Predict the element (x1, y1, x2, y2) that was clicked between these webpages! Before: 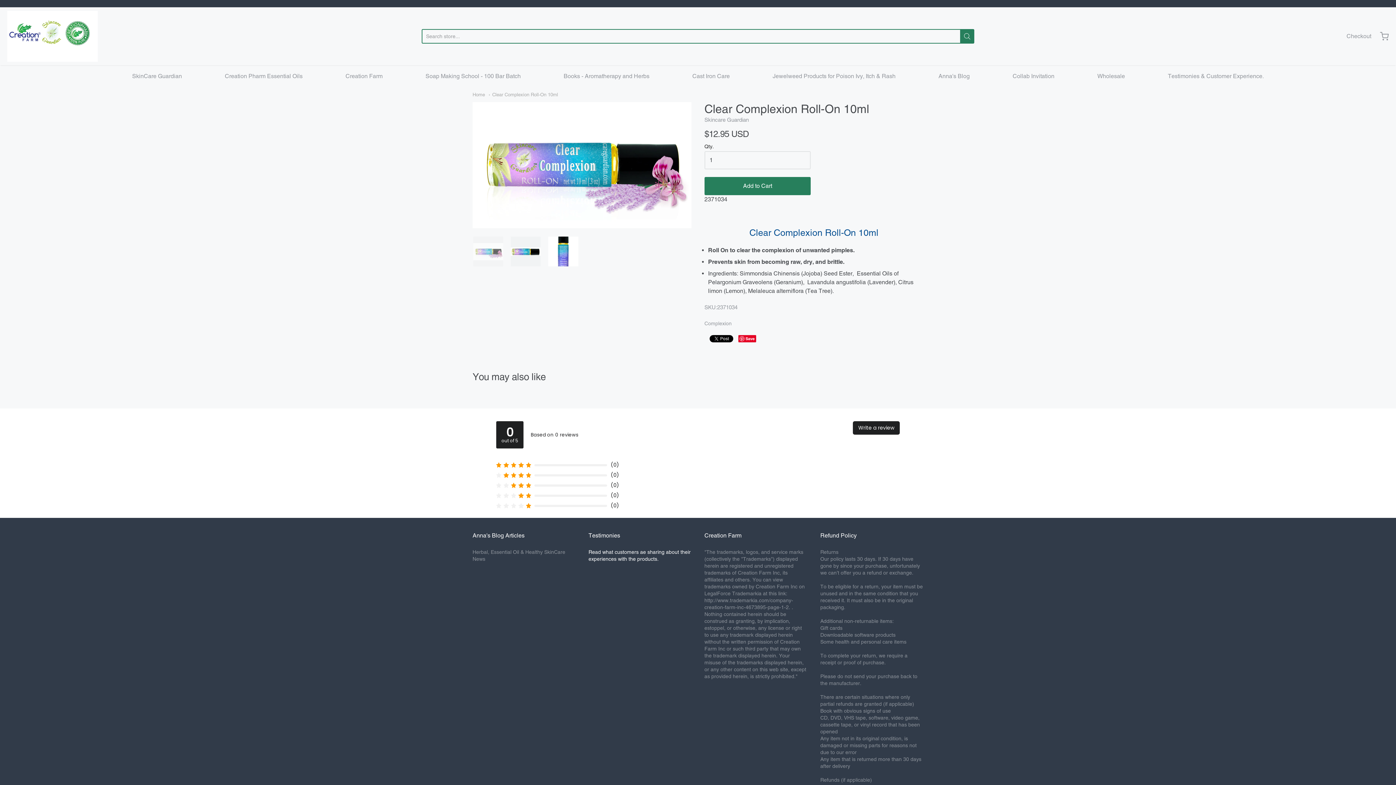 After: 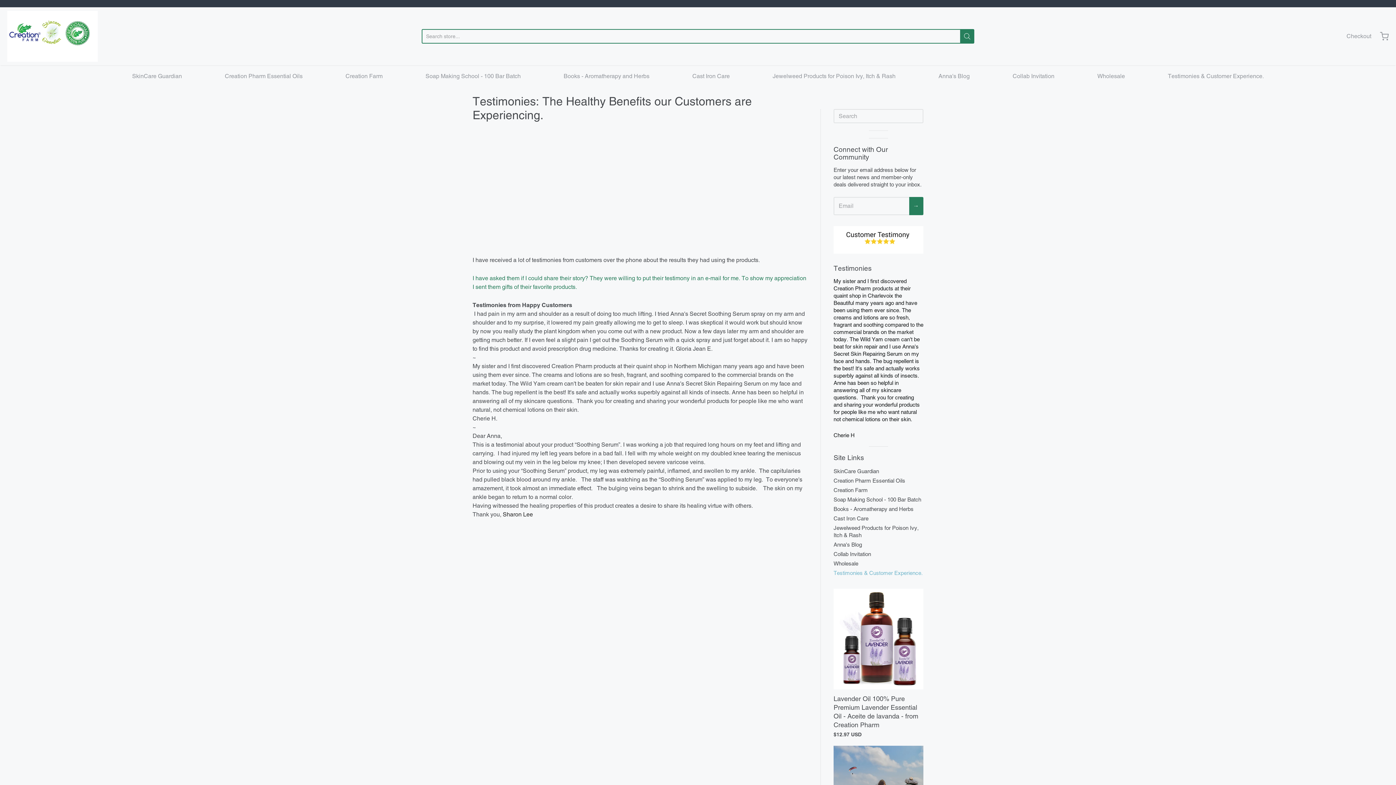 Action: label: Testimonies & Customer Experience. bbox: (1168, 70, 1264, 81)